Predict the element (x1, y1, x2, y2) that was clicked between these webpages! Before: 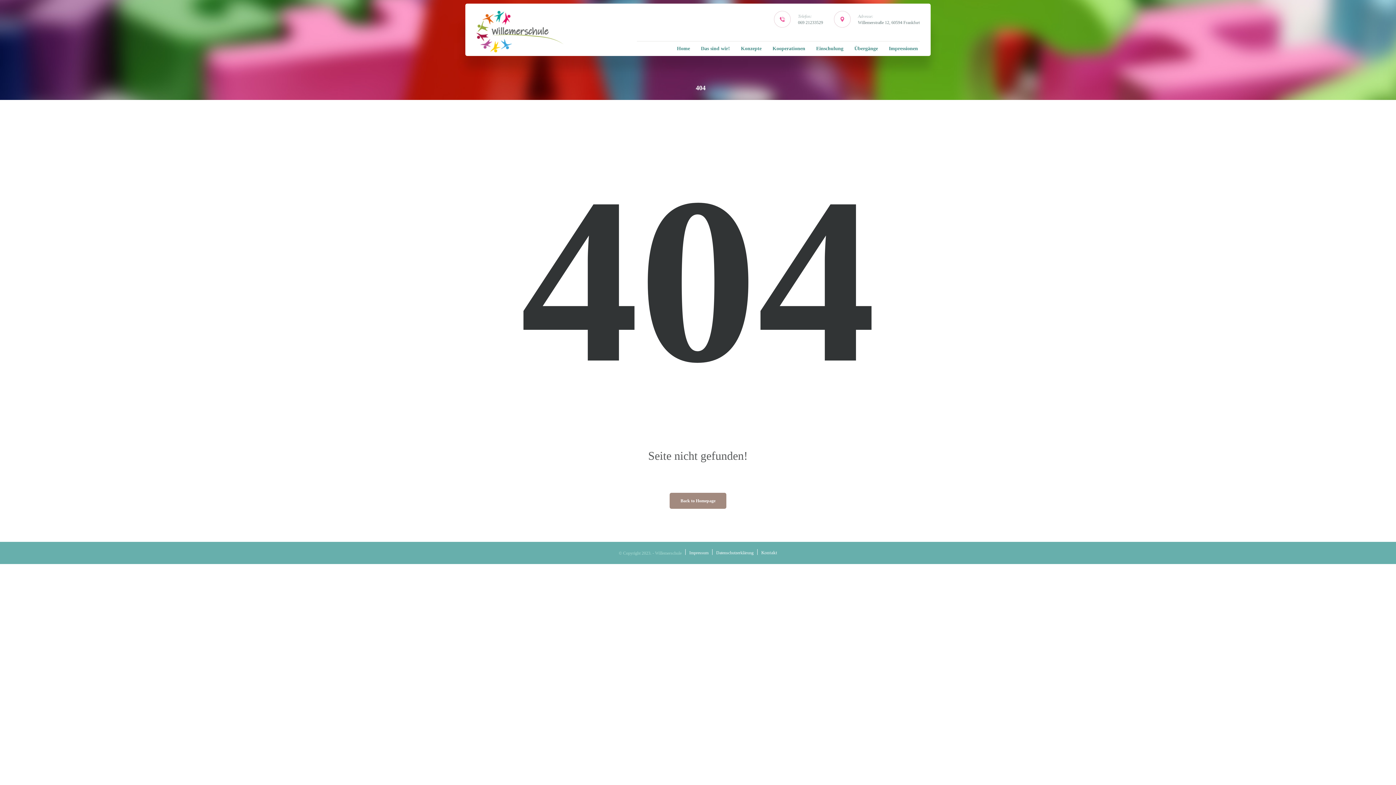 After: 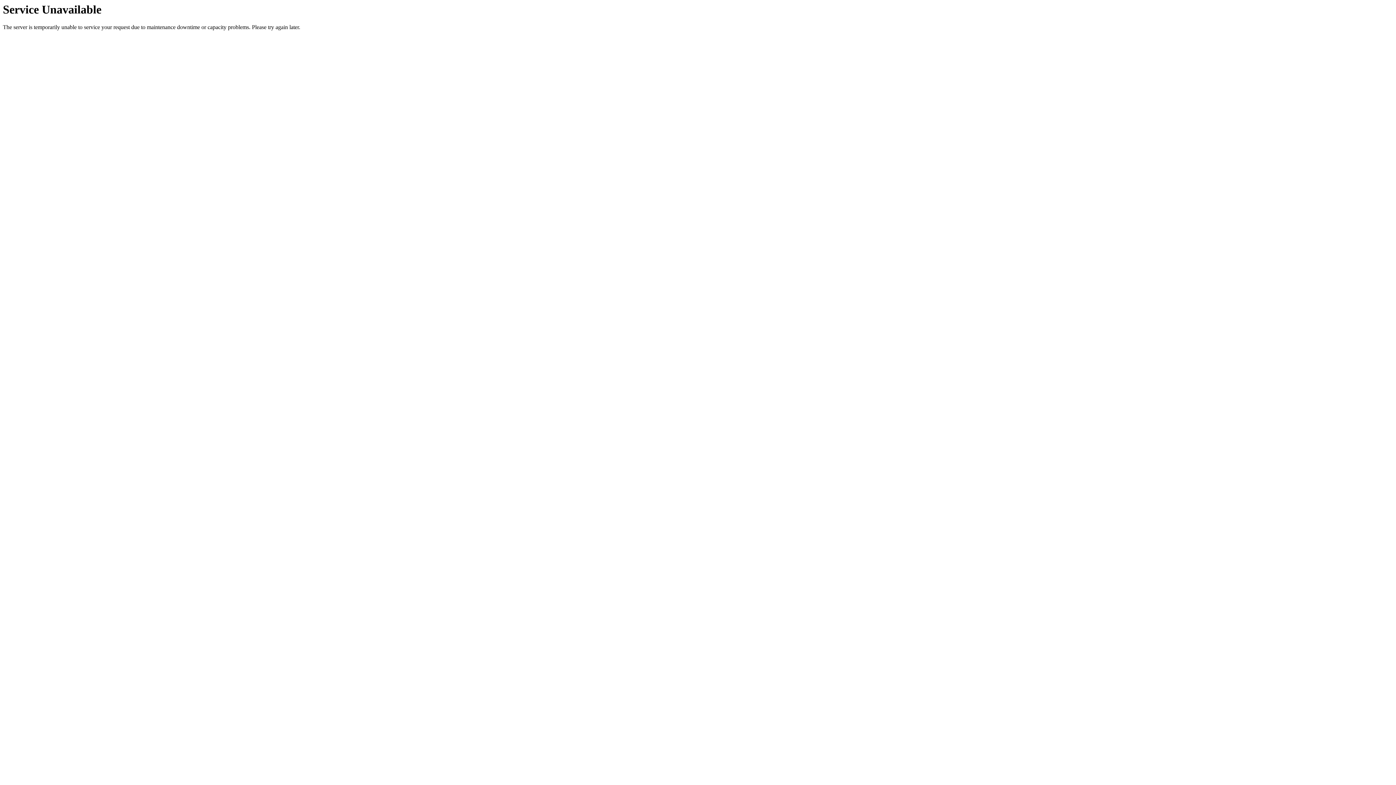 Action: label: Konzepte bbox: (740, 41, 762, 56)